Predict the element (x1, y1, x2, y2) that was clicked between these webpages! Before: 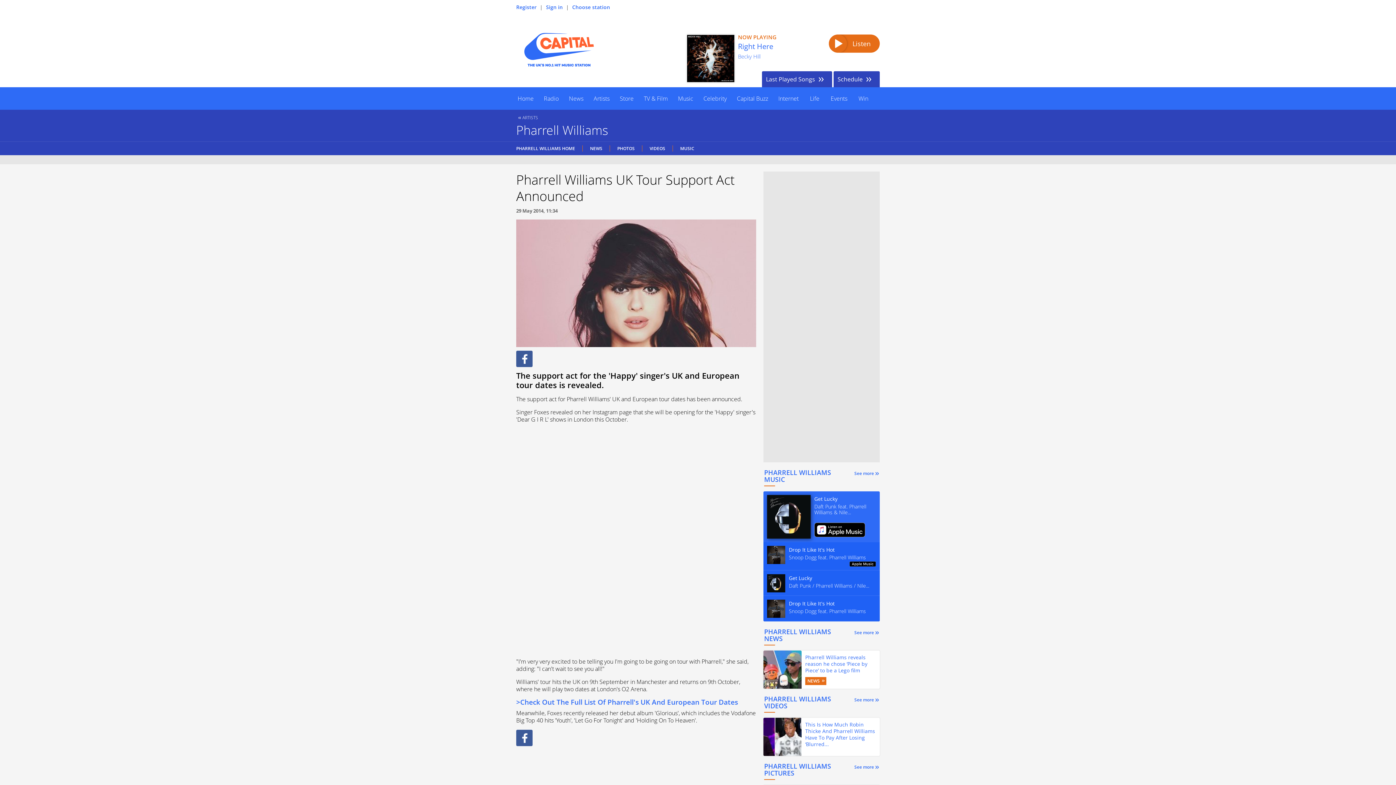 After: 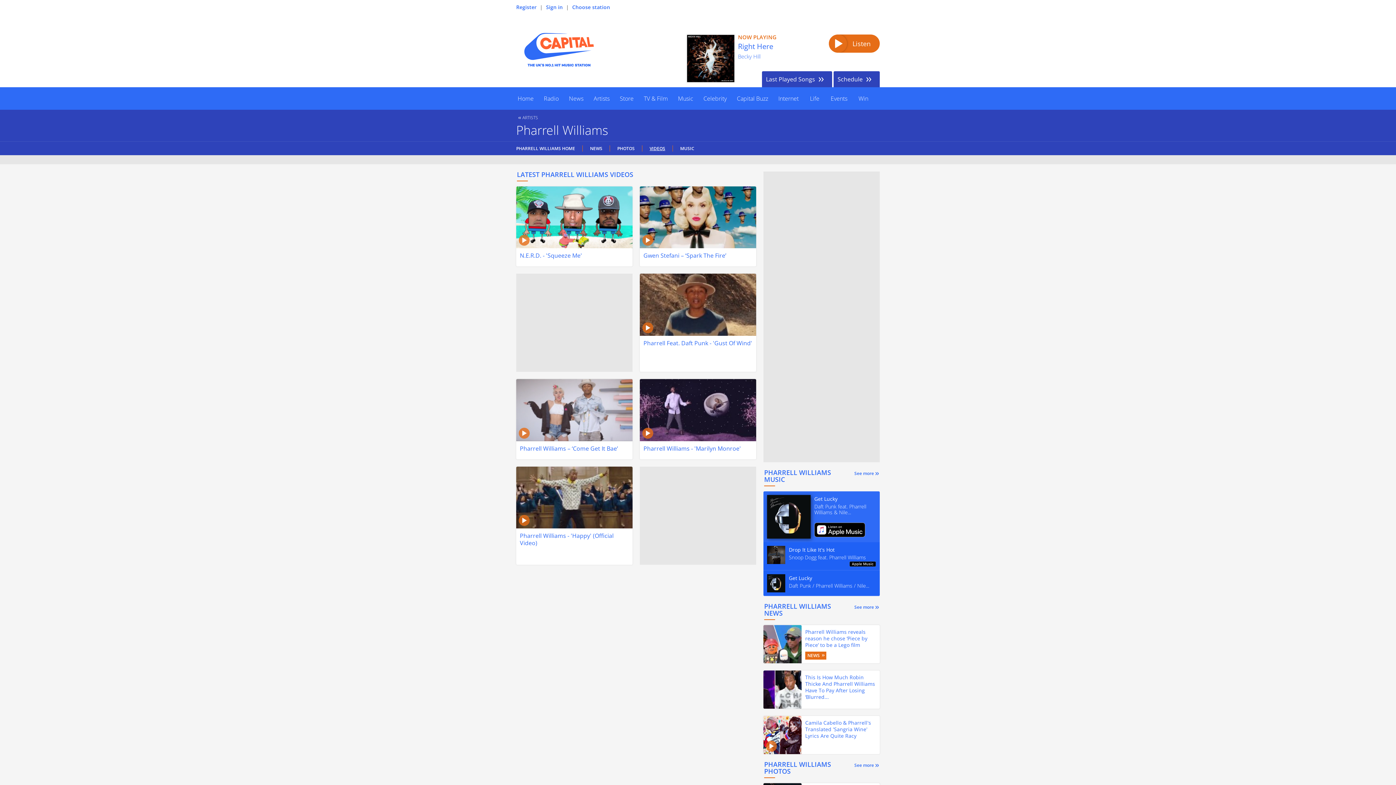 Action: label: Pharrell Williams Videos bbox: (764, 694, 831, 710)